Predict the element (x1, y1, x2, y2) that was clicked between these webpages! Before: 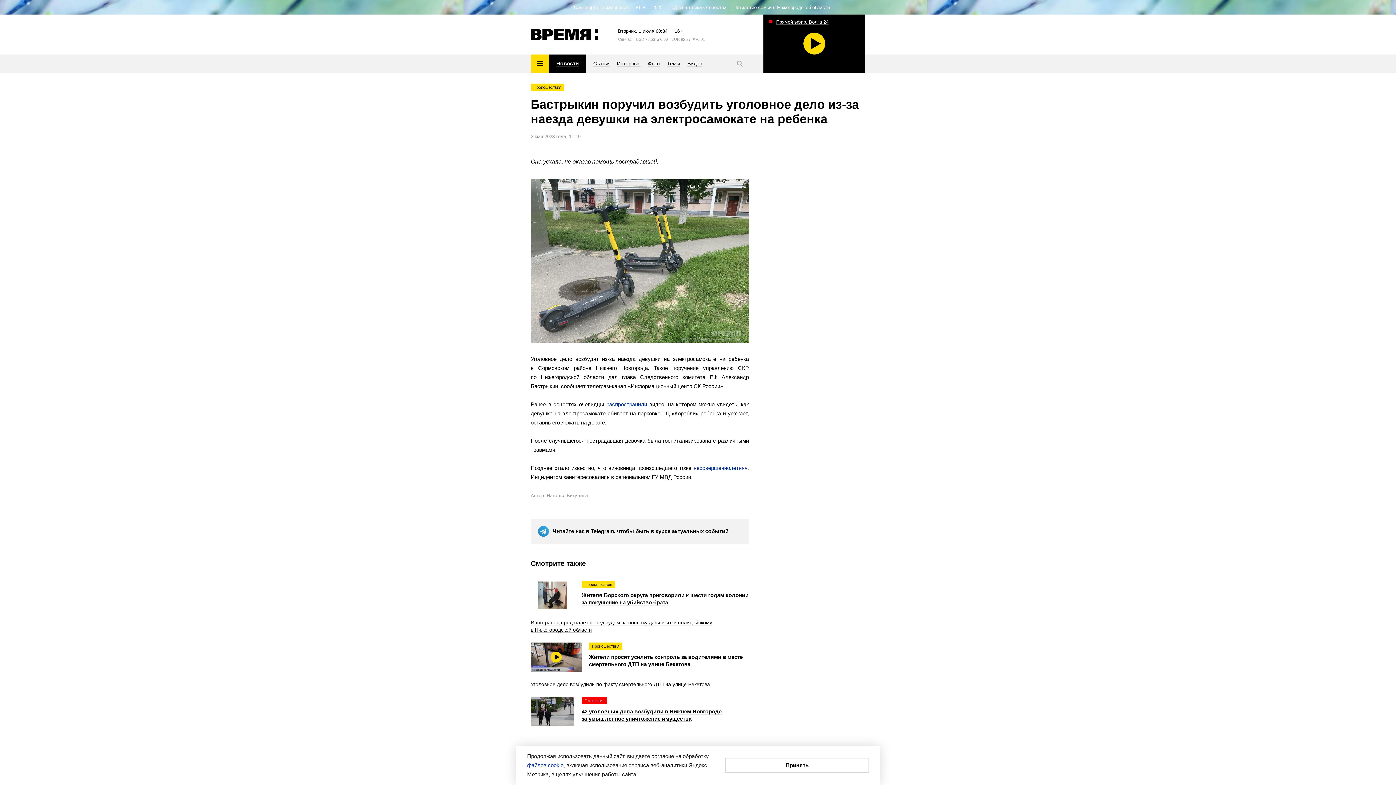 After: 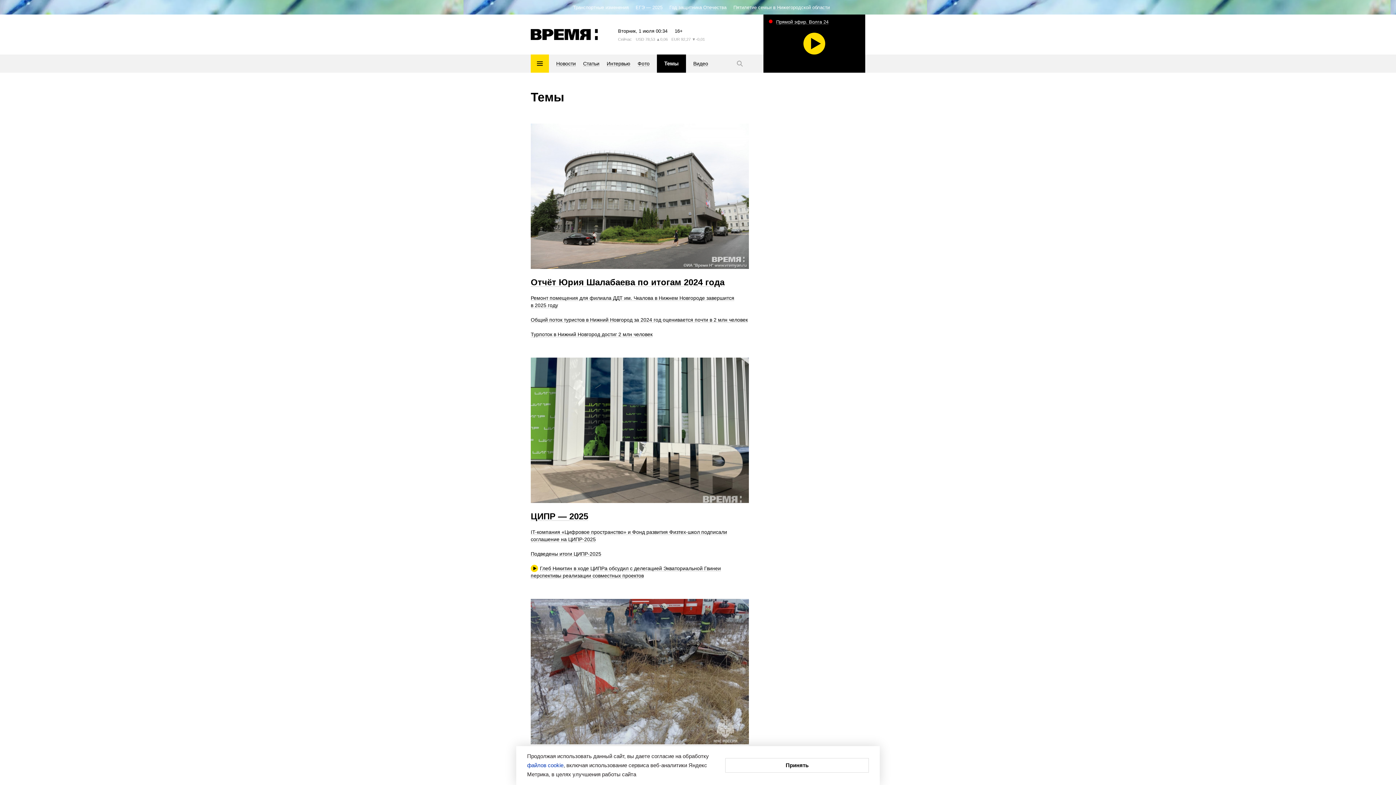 Action: bbox: (667, 54, 680, 72) label: Темы